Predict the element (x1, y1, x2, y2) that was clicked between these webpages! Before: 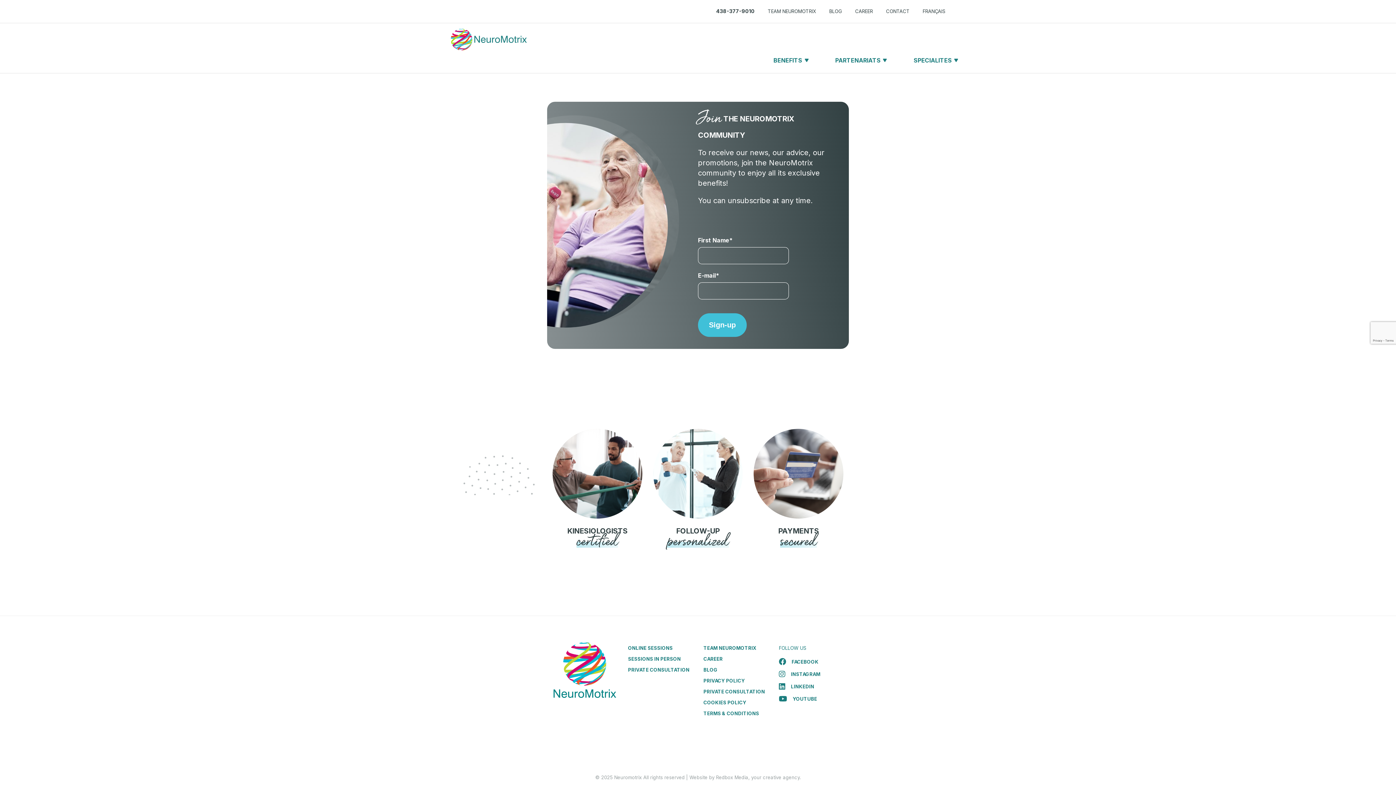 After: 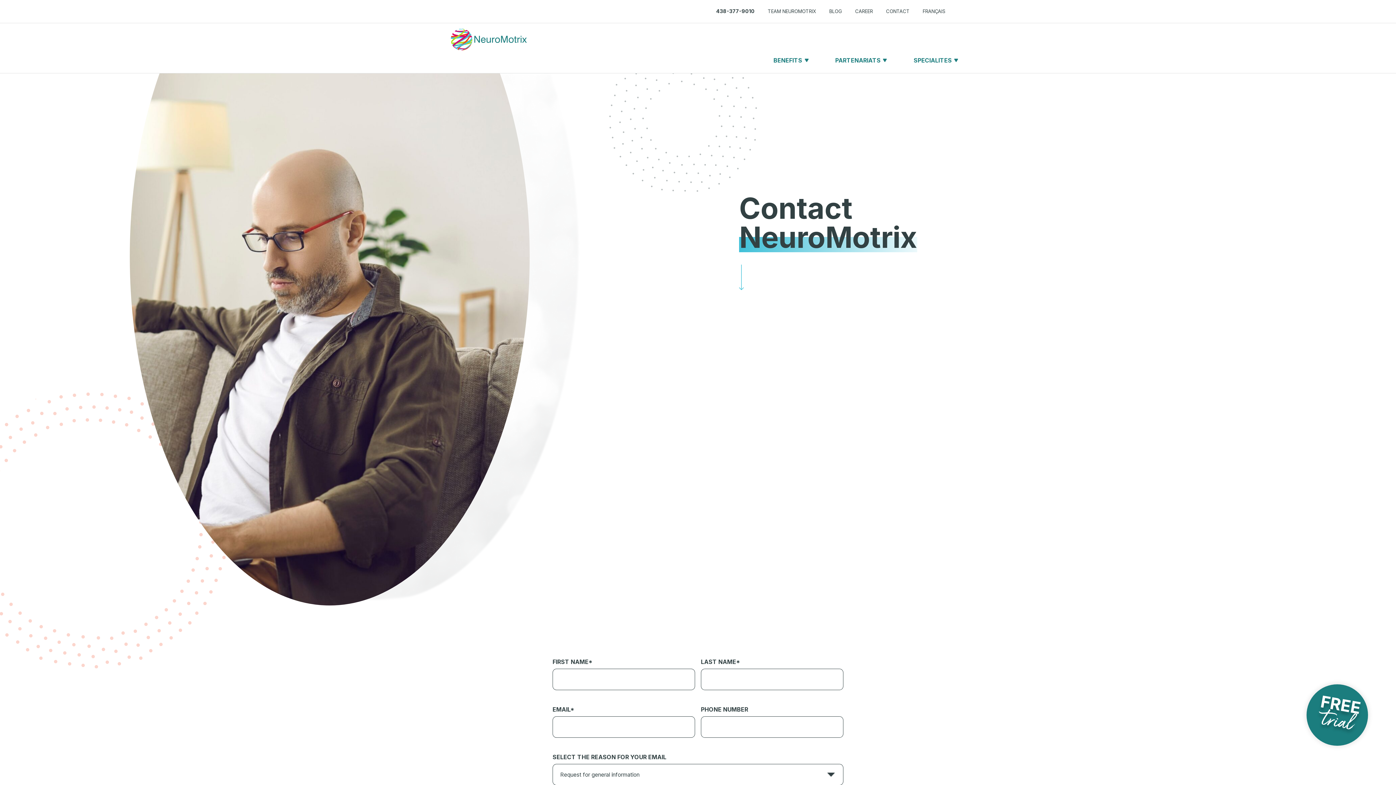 Action: label: CONTACT bbox: (886, 8, 909, 14)